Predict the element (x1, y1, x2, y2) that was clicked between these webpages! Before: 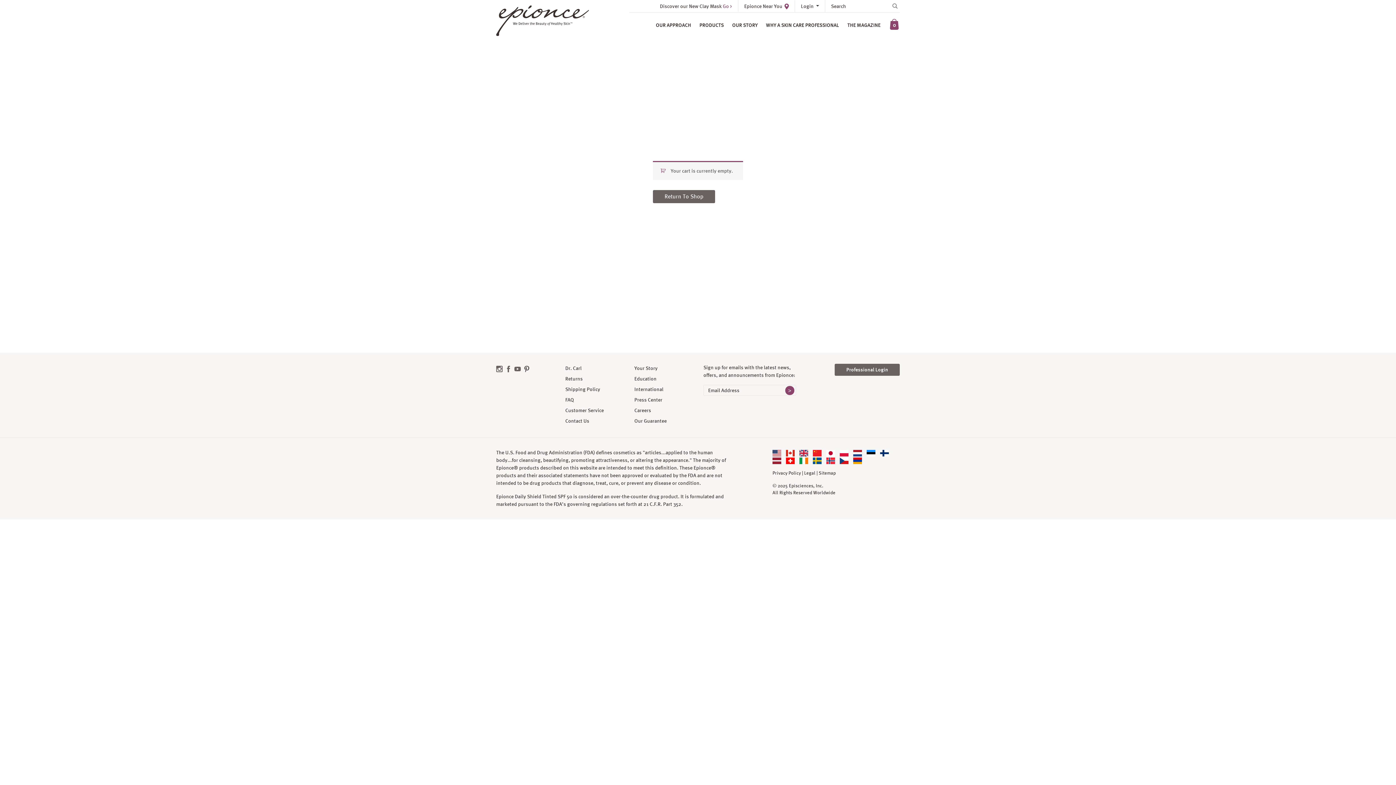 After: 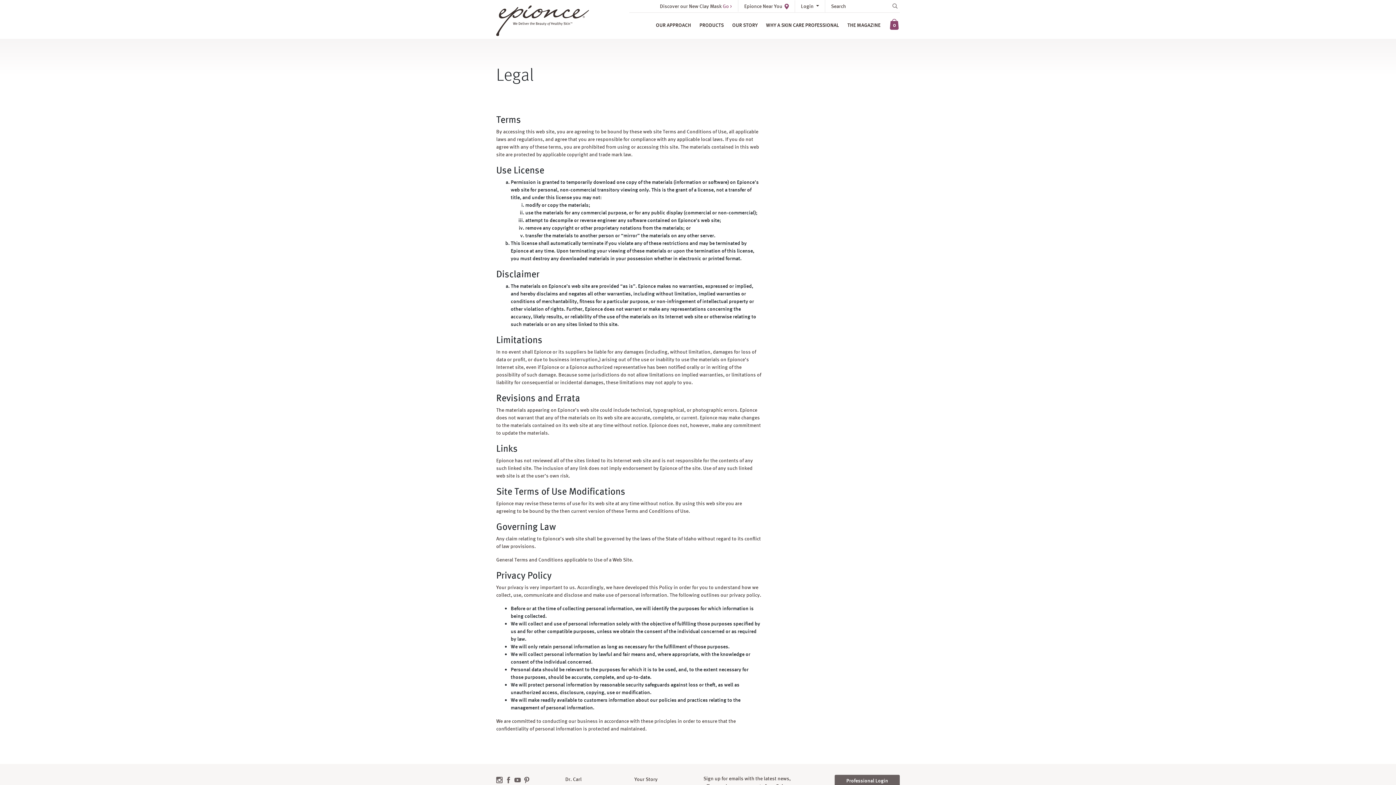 Action: label: Legal bbox: (804, 470, 815, 476)